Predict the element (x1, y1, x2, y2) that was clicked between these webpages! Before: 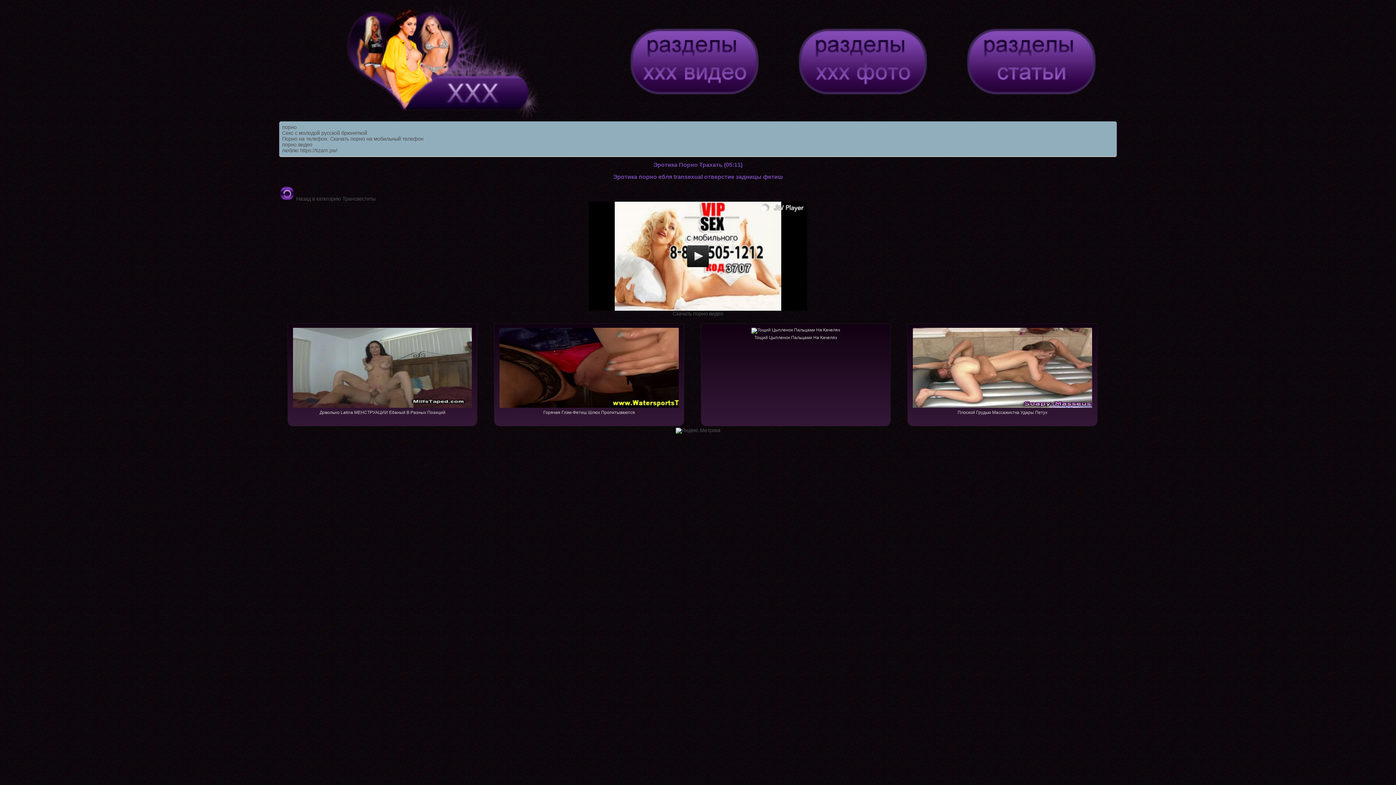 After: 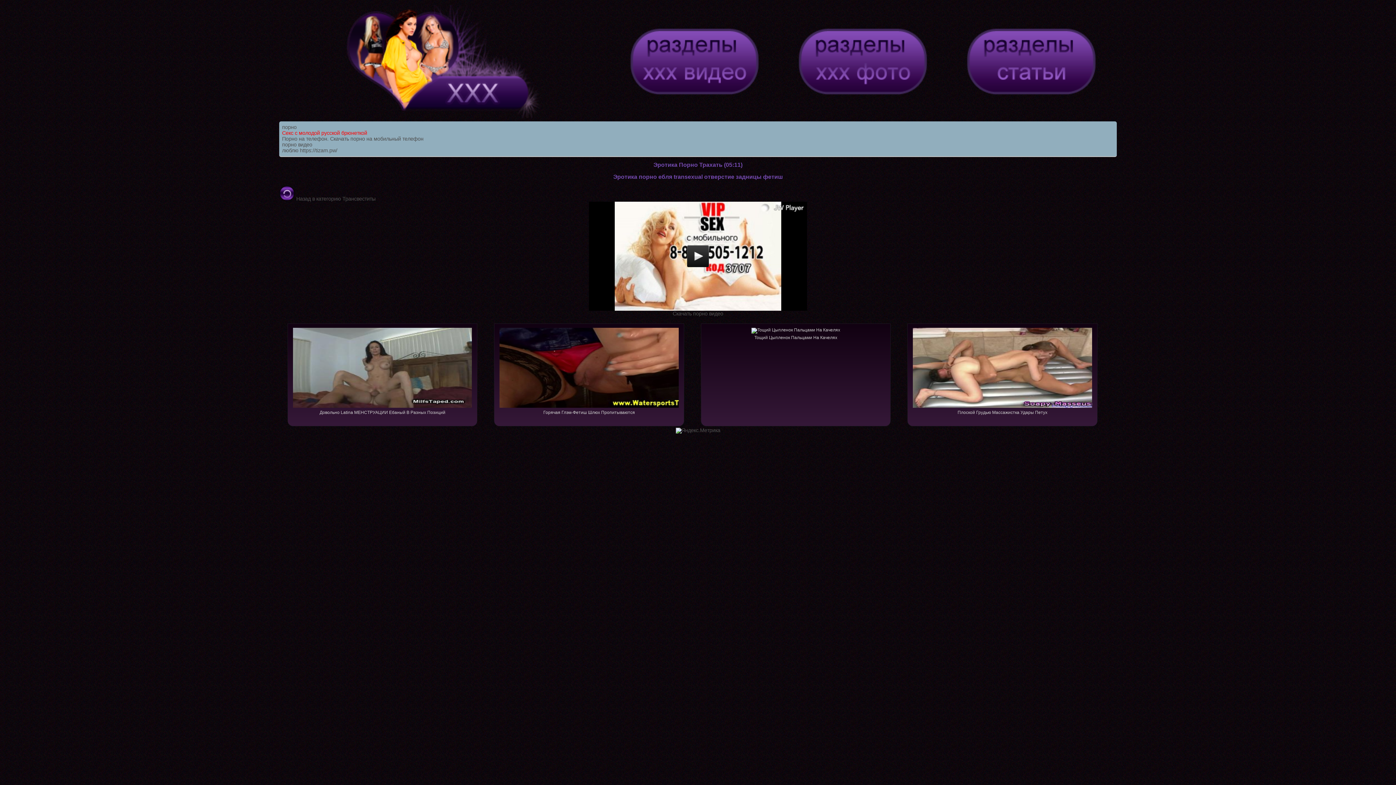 Action: bbox: (282, 130, 367, 136) label: Секс с молодой русской брюнеткой